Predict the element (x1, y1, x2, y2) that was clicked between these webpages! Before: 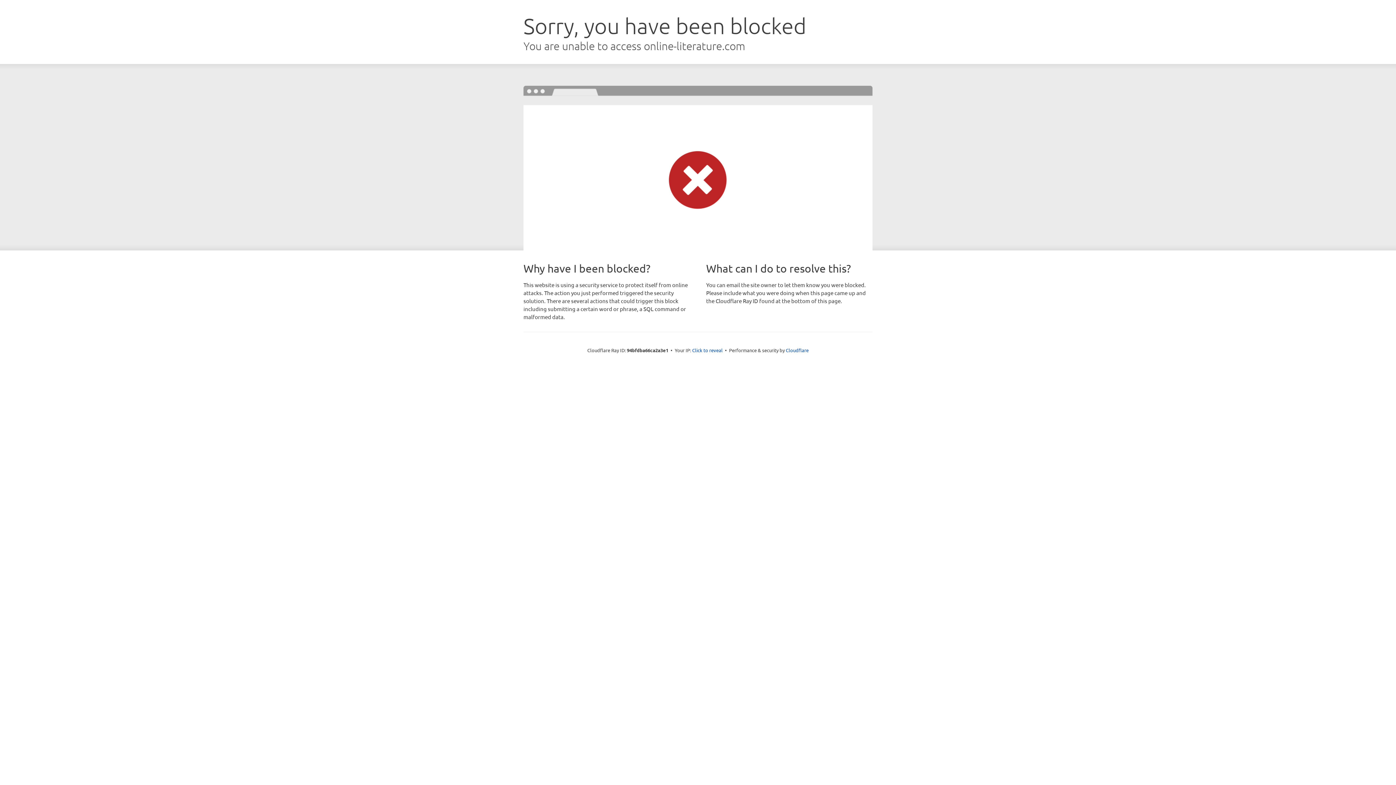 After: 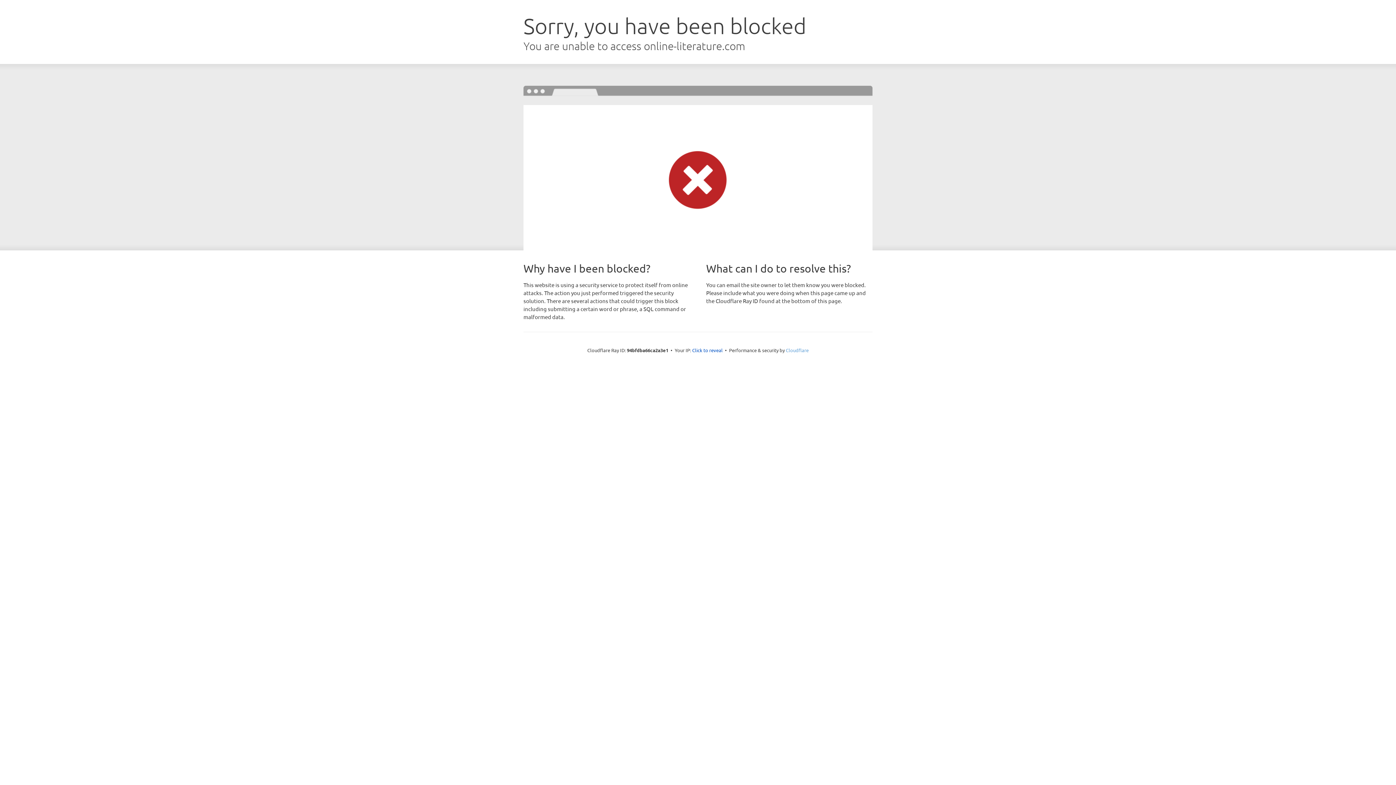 Action: bbox: (786, 347, 808, 353) label: Cloudflare